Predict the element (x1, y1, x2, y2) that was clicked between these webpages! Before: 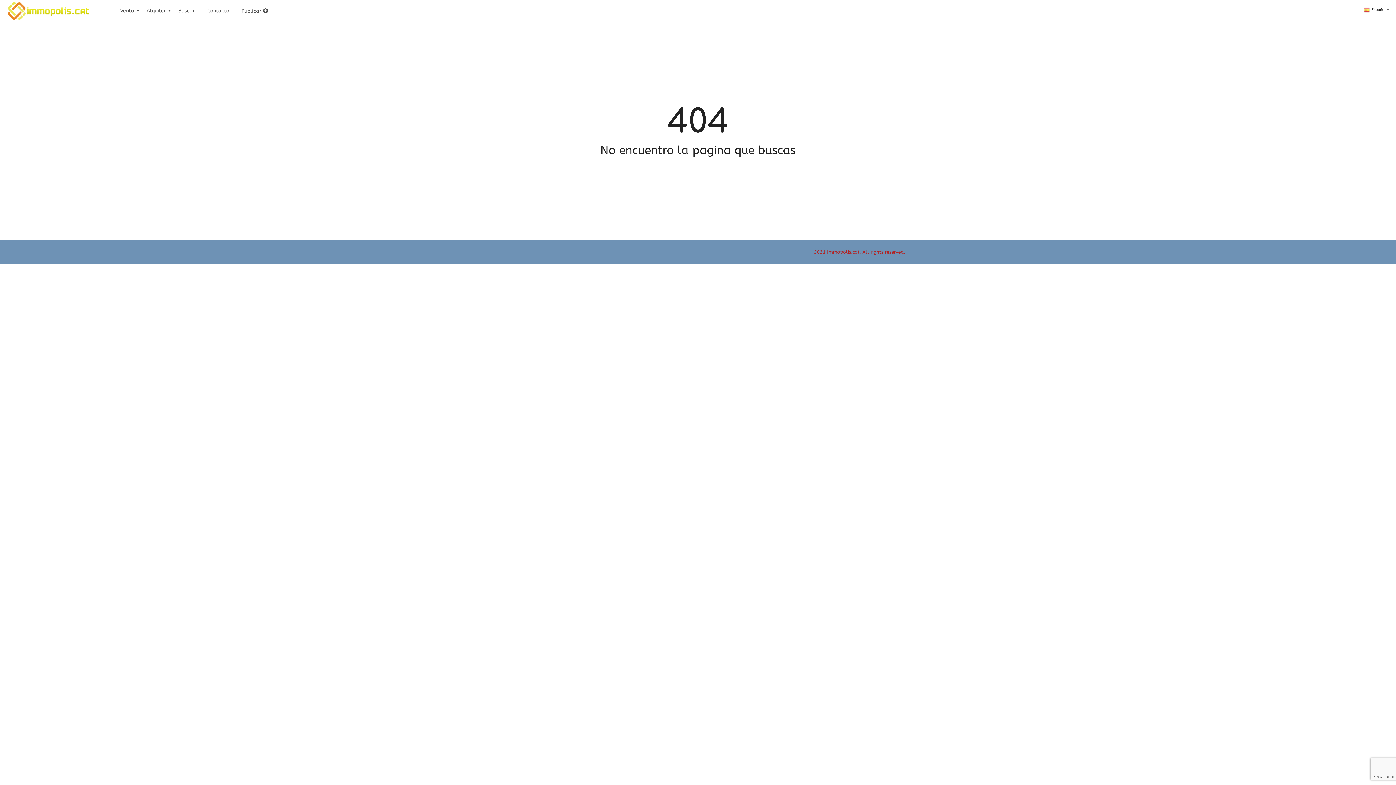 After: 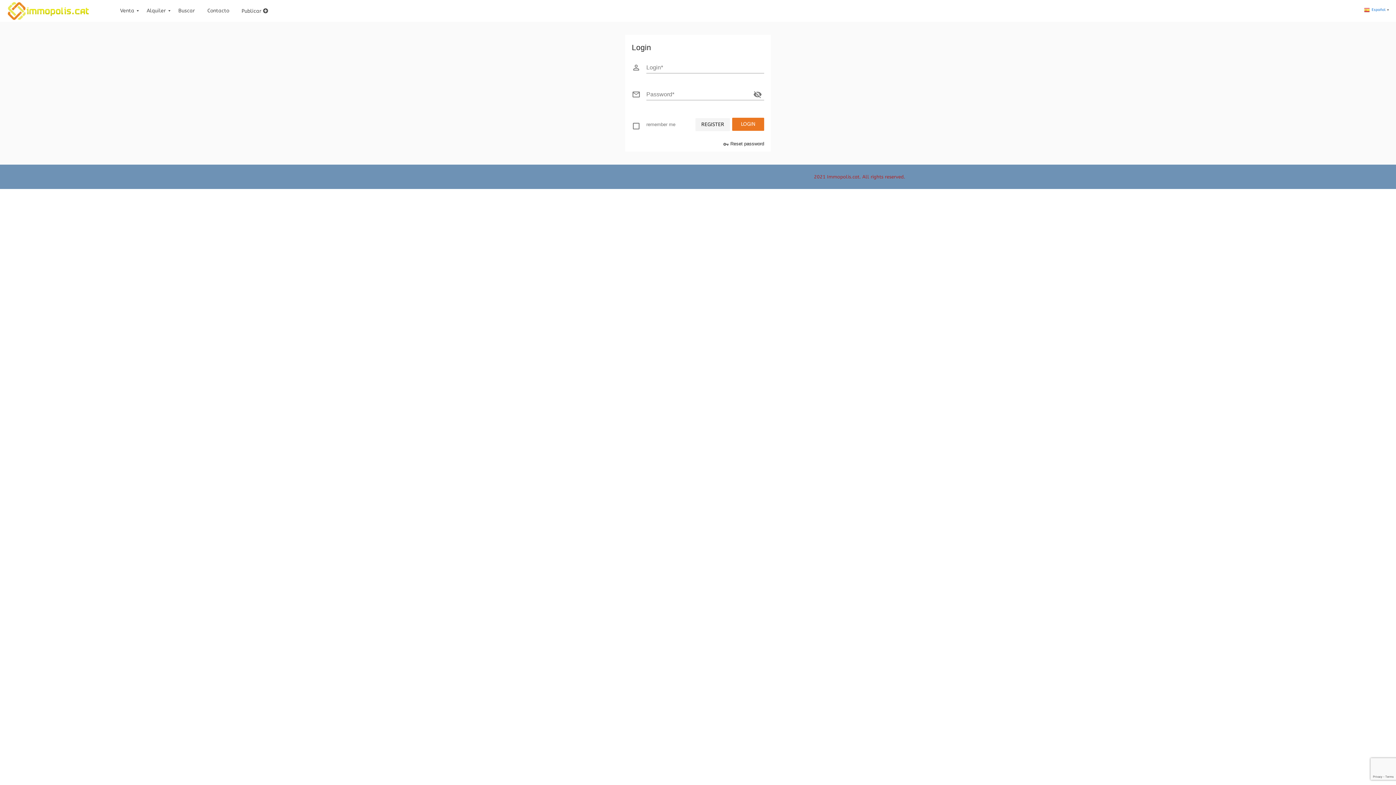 Action: bbox: (241, 8, 268, 14) label: Publicar 